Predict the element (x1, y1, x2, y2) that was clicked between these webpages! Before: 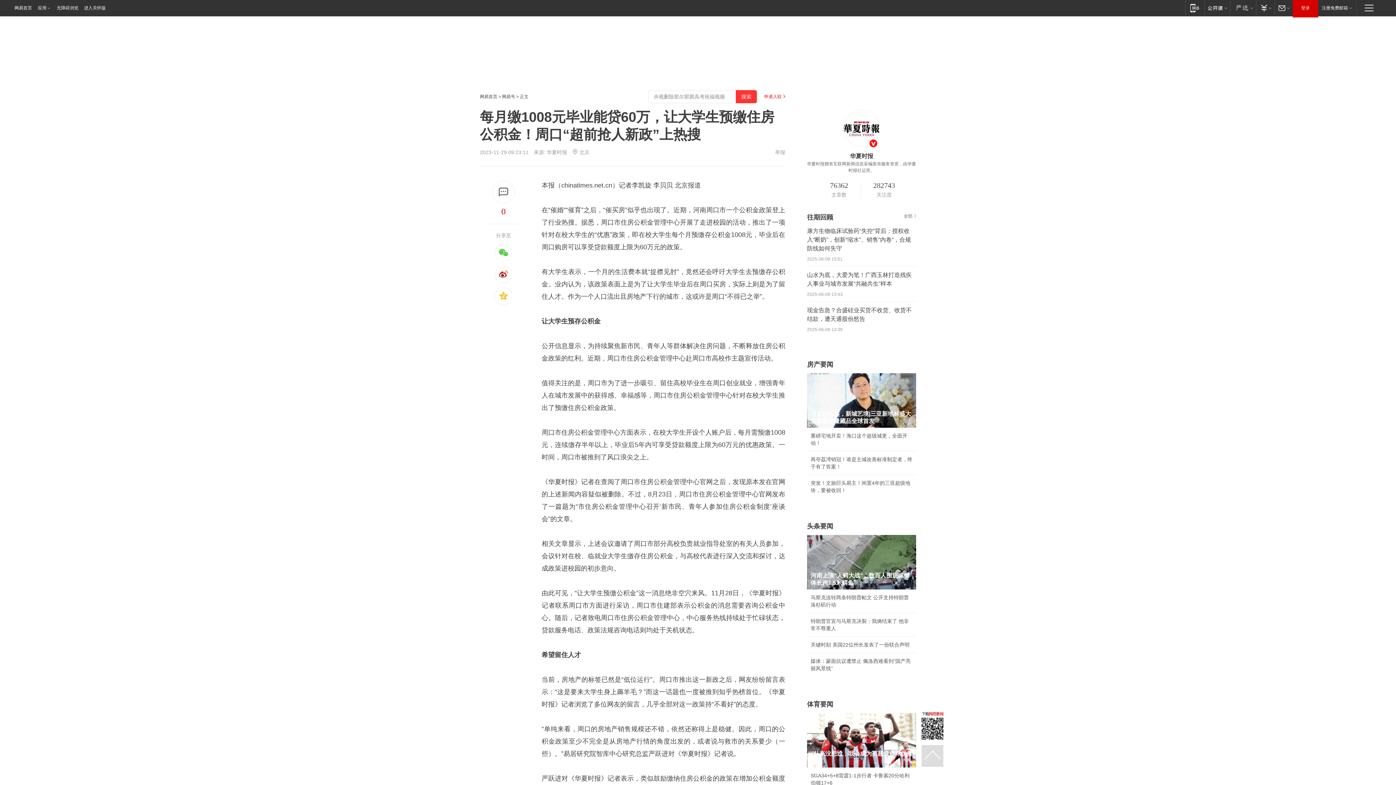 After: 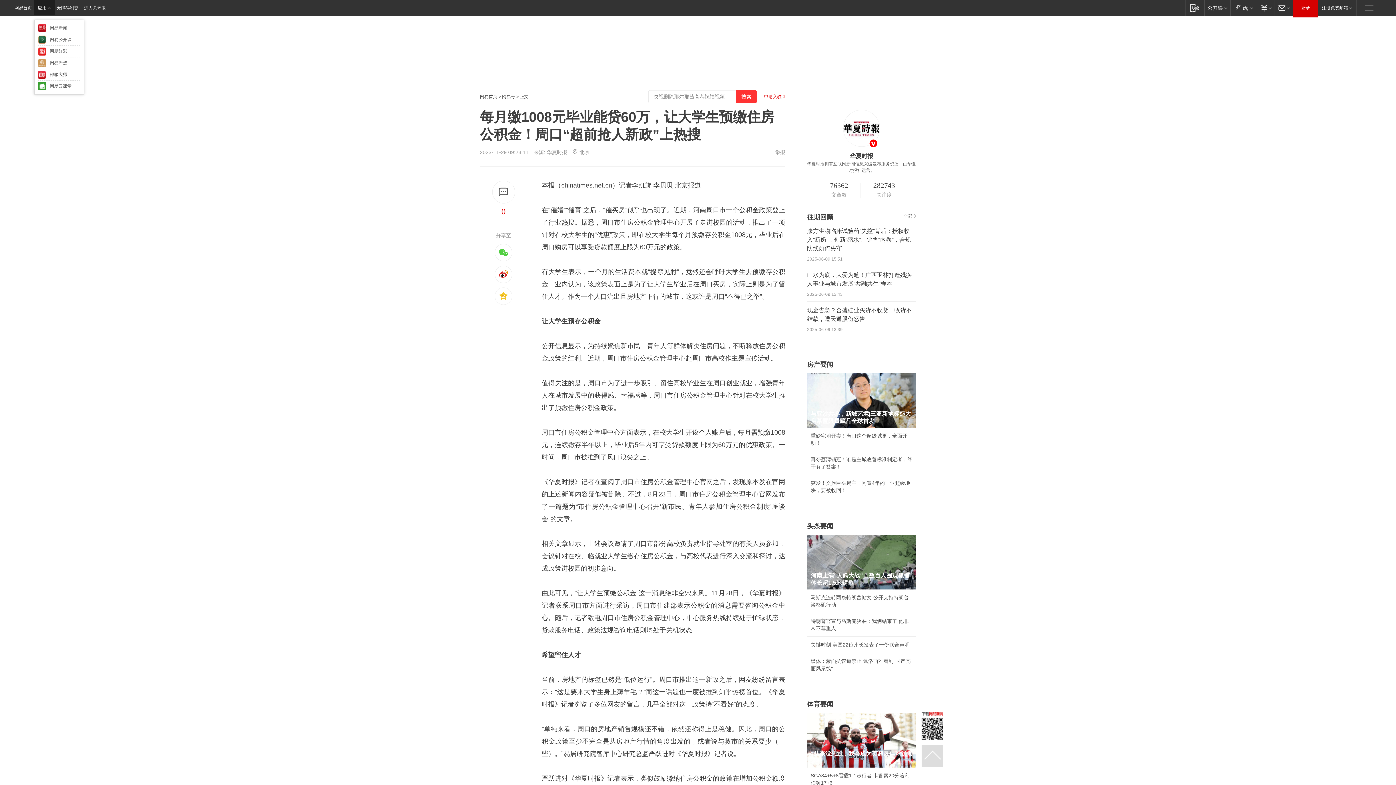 Action: label: 应用 bbox: (34, 0, 54, 15)